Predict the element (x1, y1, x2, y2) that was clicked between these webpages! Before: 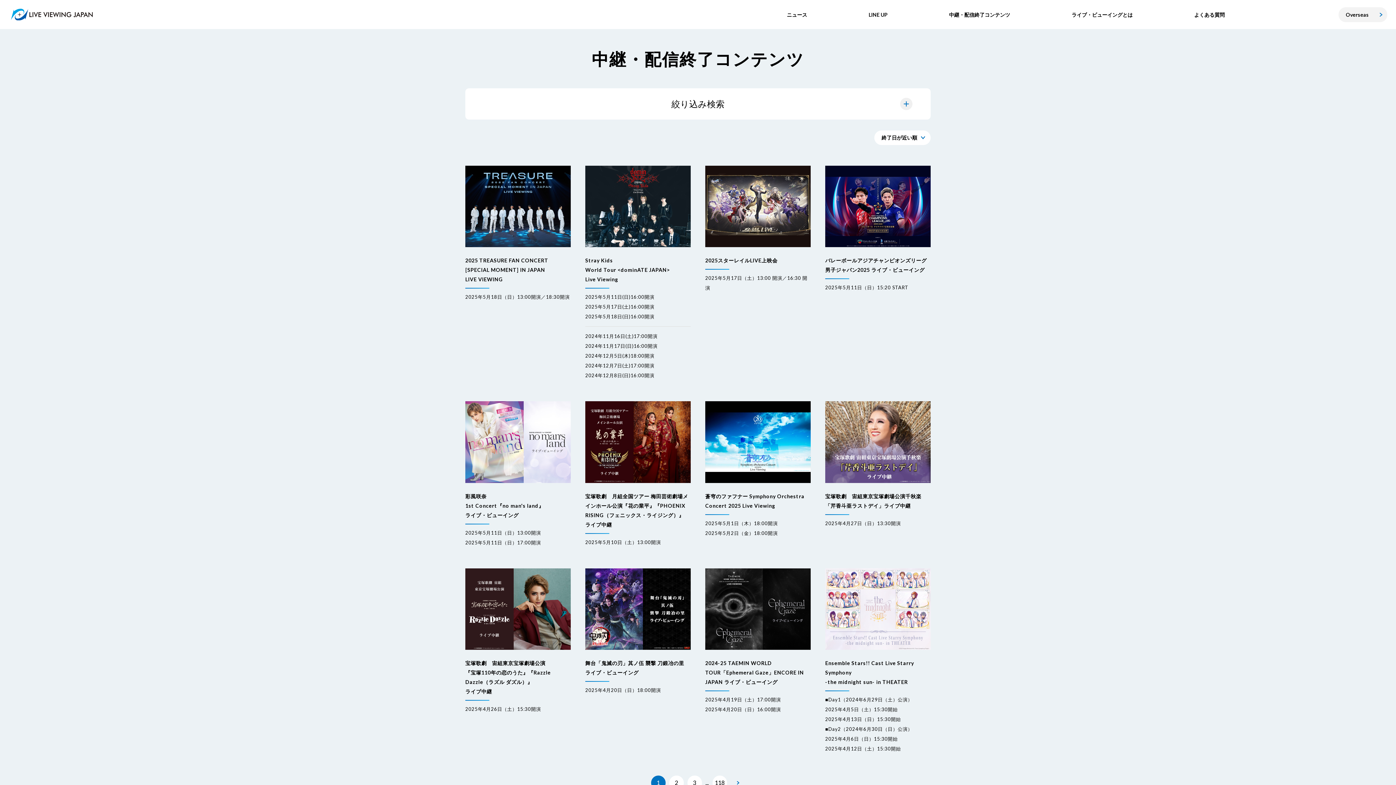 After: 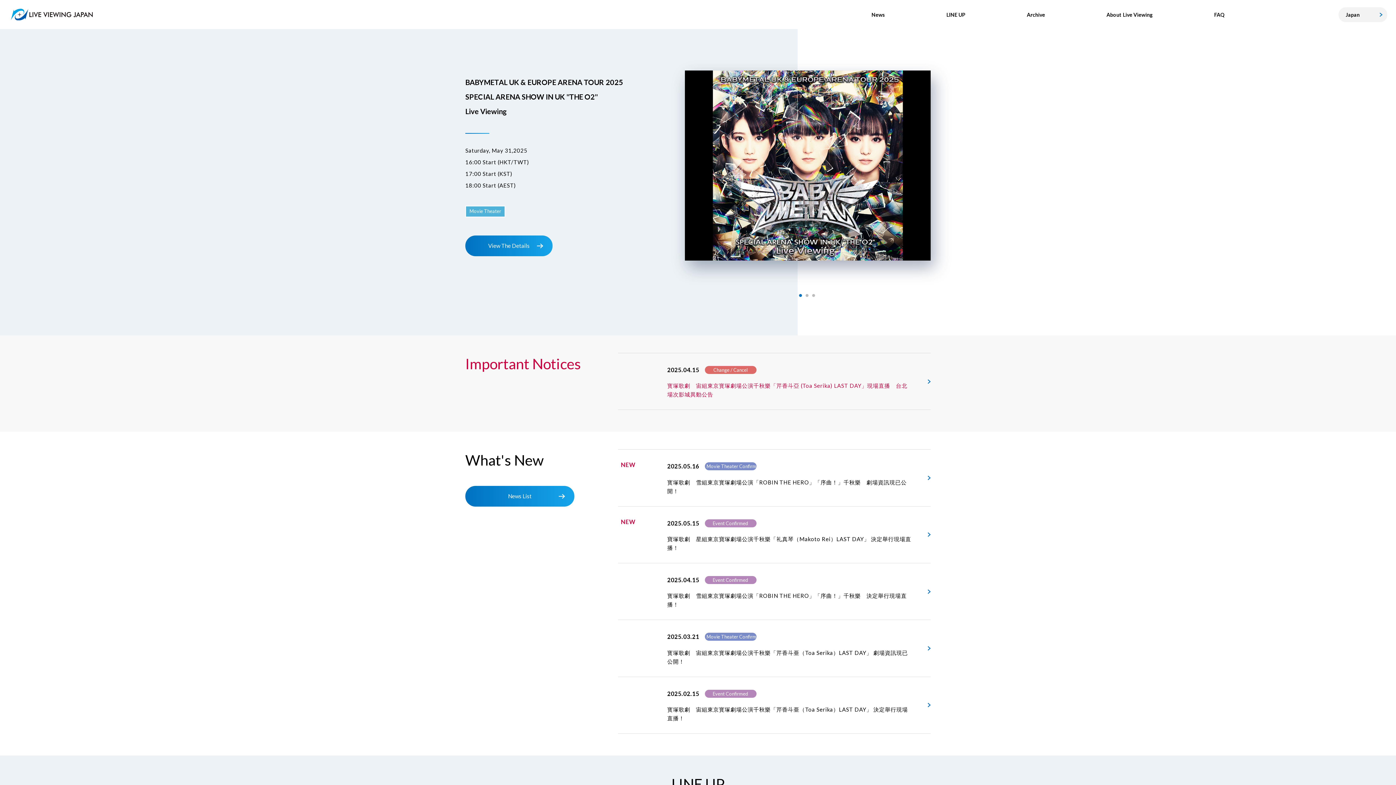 Action: label: Overseas bbox: (1338, 7, 1387, 22)